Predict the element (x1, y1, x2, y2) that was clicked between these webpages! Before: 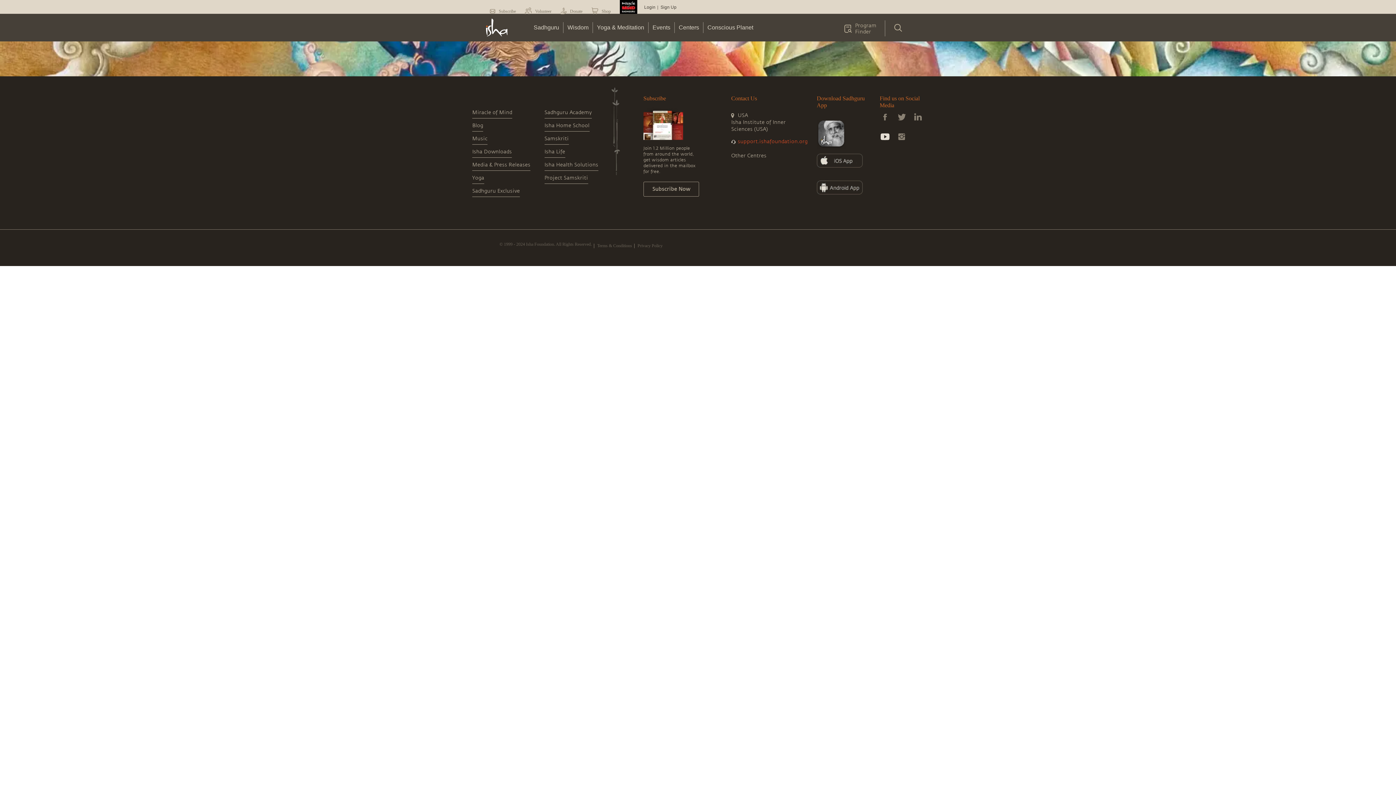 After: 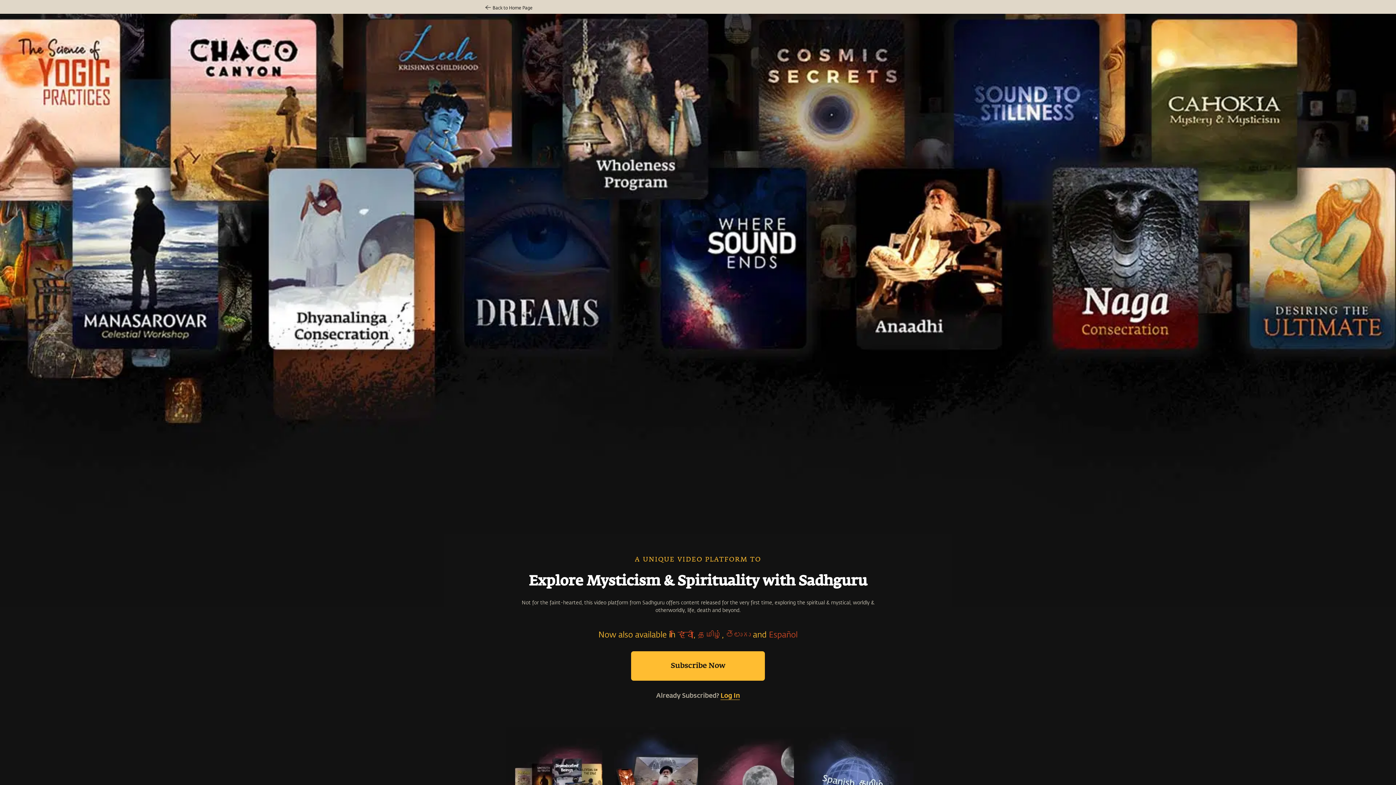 Action: label: Sadhguru Exclusive bbox: (472, 188, 520, 193)